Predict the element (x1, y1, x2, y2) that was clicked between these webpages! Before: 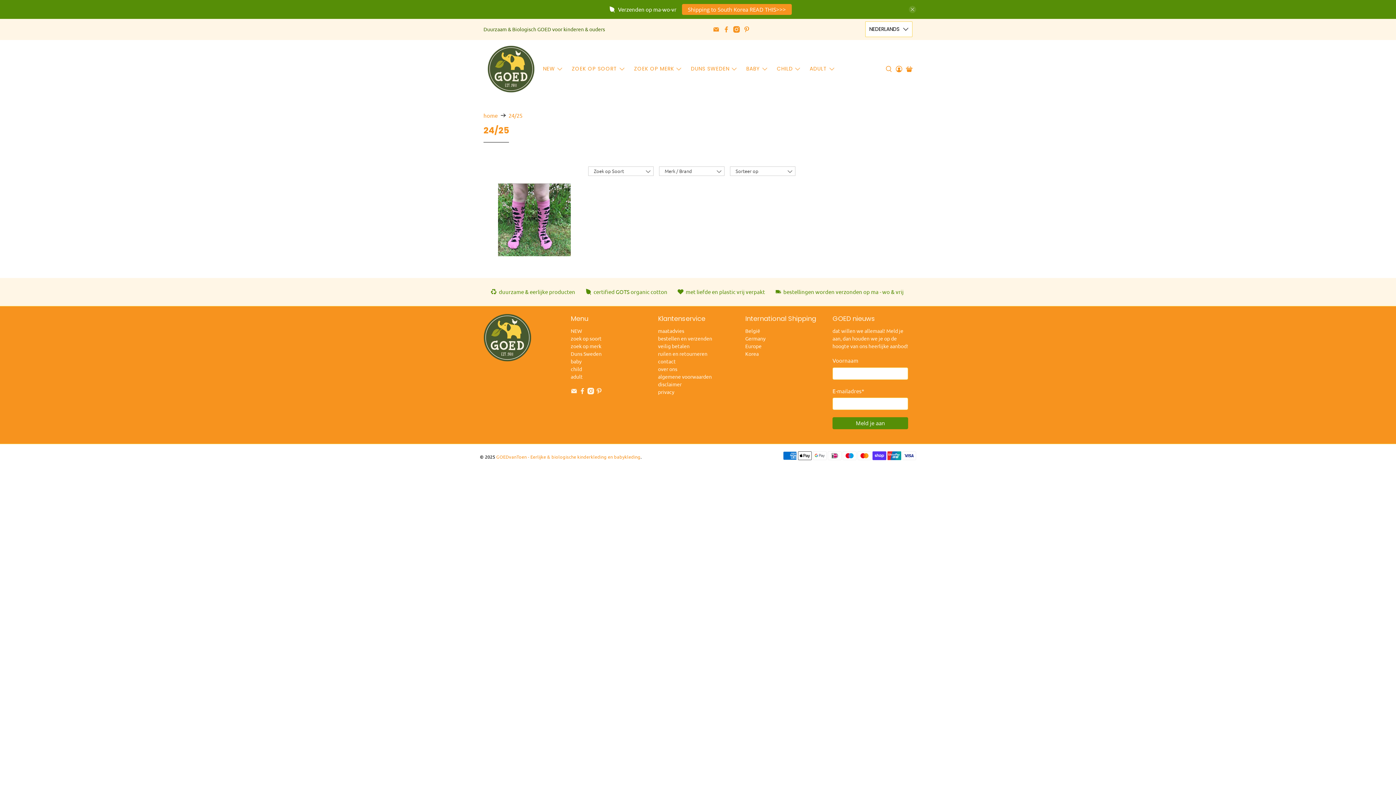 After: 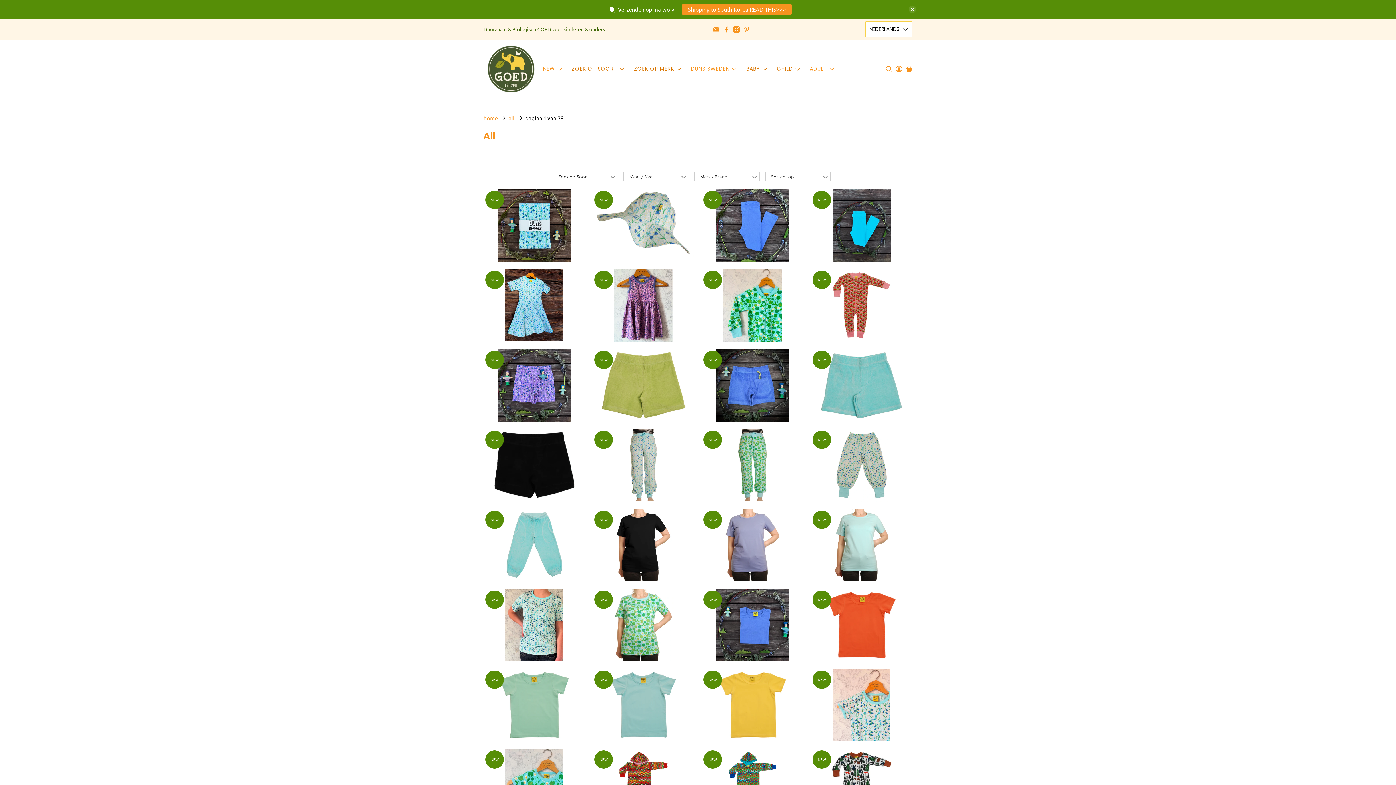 Action: bbox: (570, 342, 601, 349) label: zoek op merk